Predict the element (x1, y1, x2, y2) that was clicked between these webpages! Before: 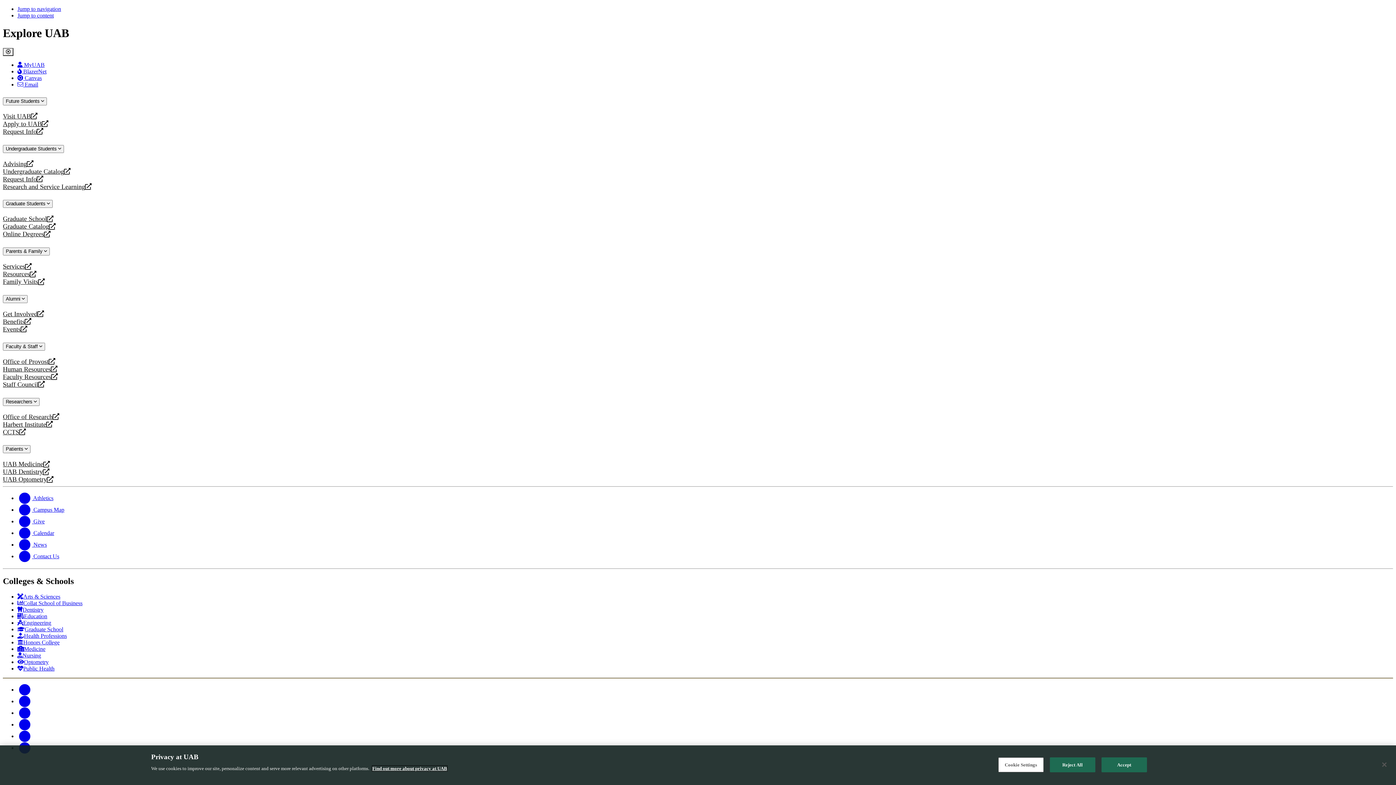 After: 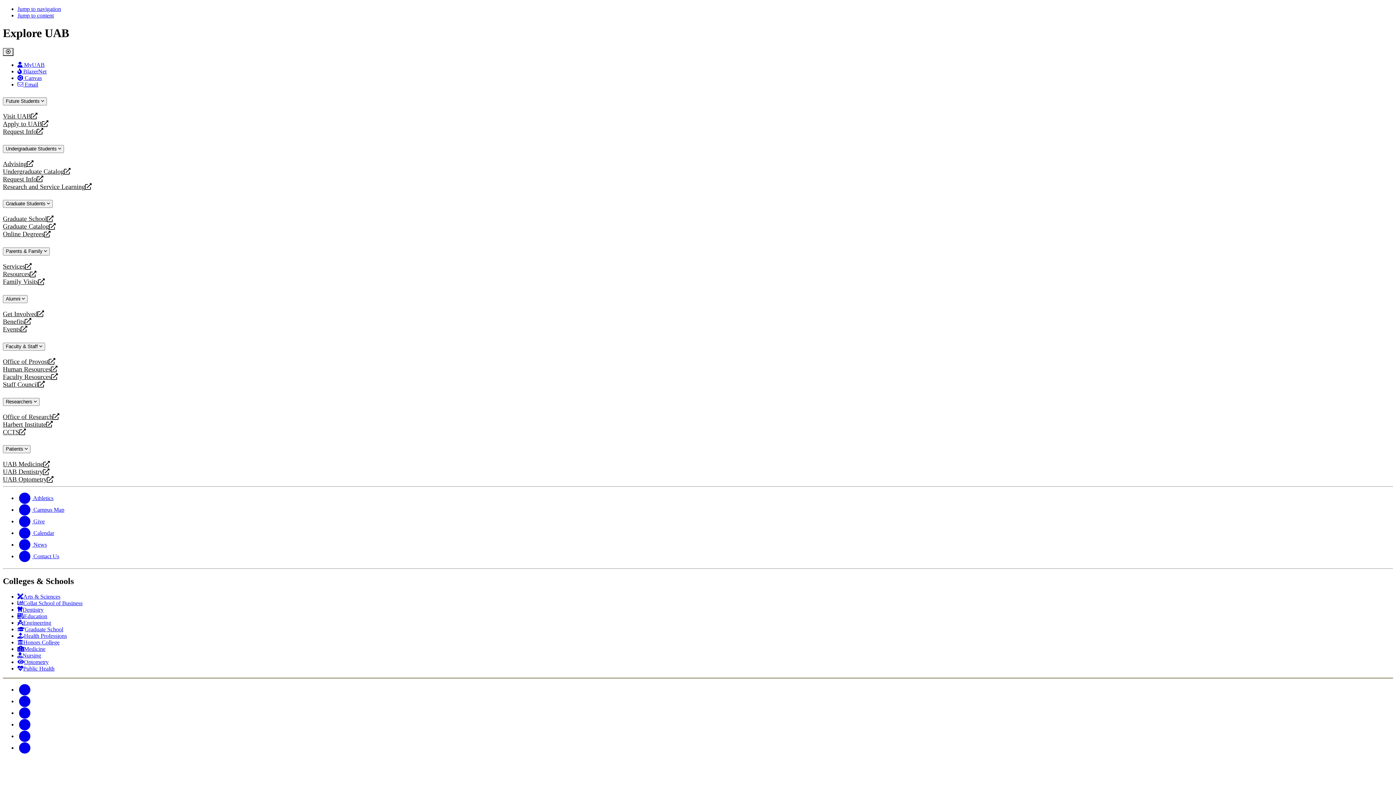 Action: bbox: (1050, 757, 1095, 772) label: Reject All